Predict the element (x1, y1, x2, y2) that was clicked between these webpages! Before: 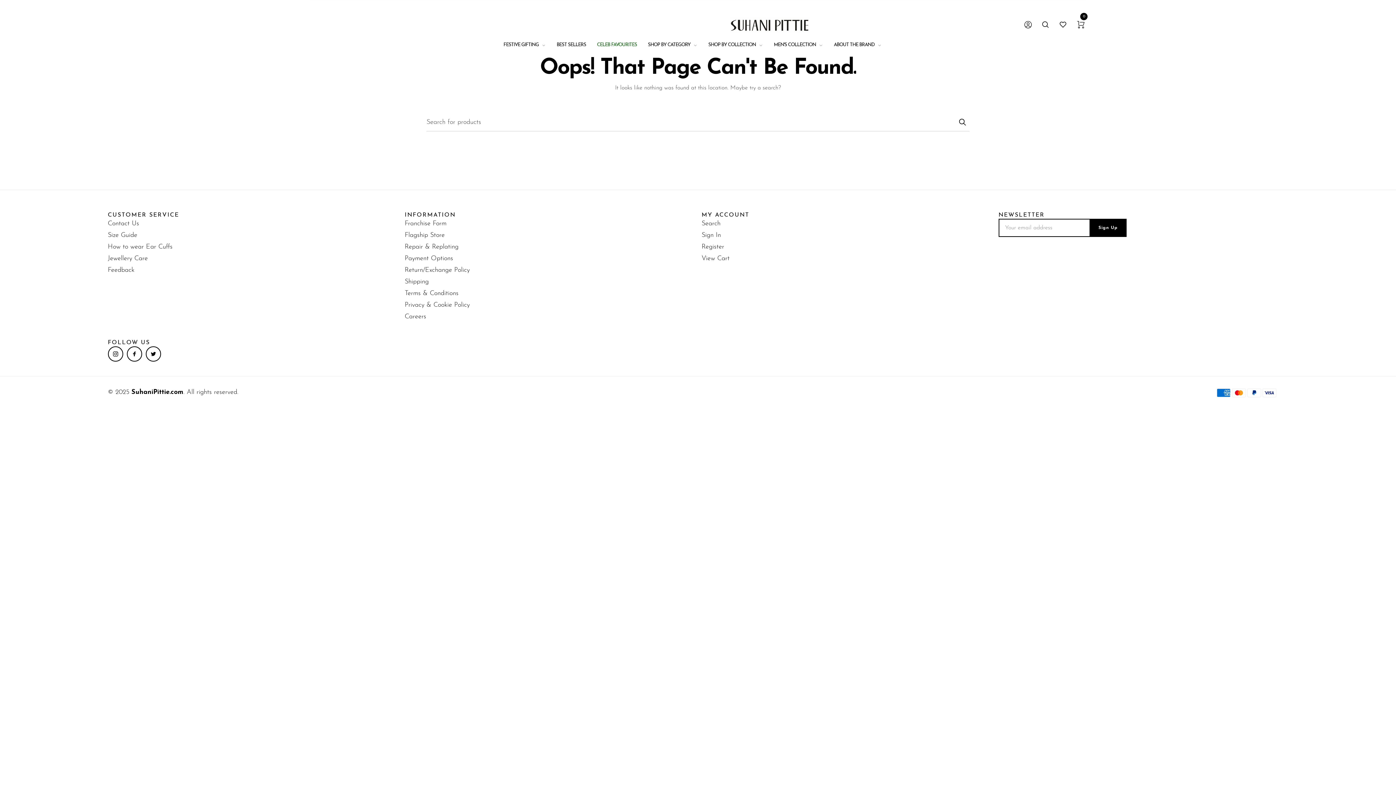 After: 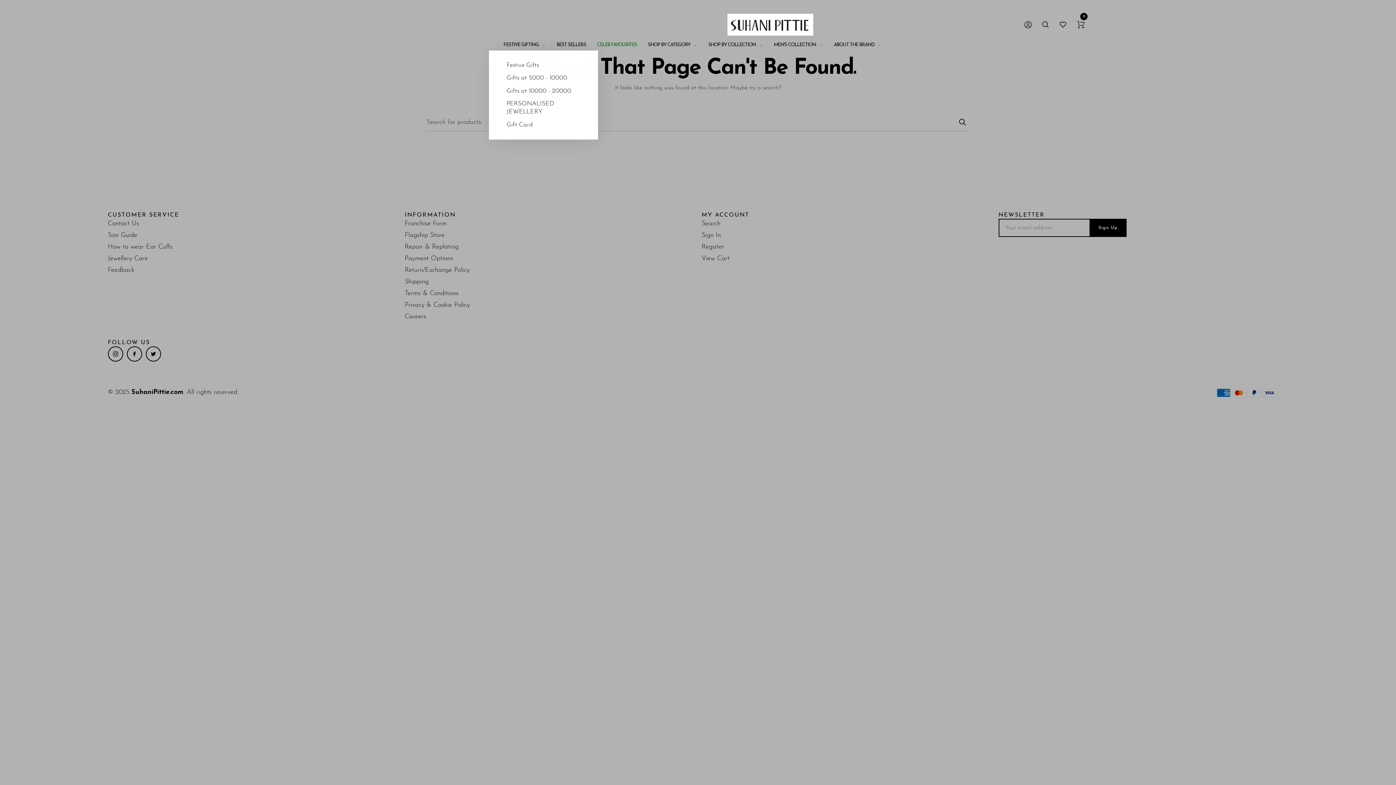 Action: label: FESTIVE GIFTING bbox: (503, 39, 545, 50)